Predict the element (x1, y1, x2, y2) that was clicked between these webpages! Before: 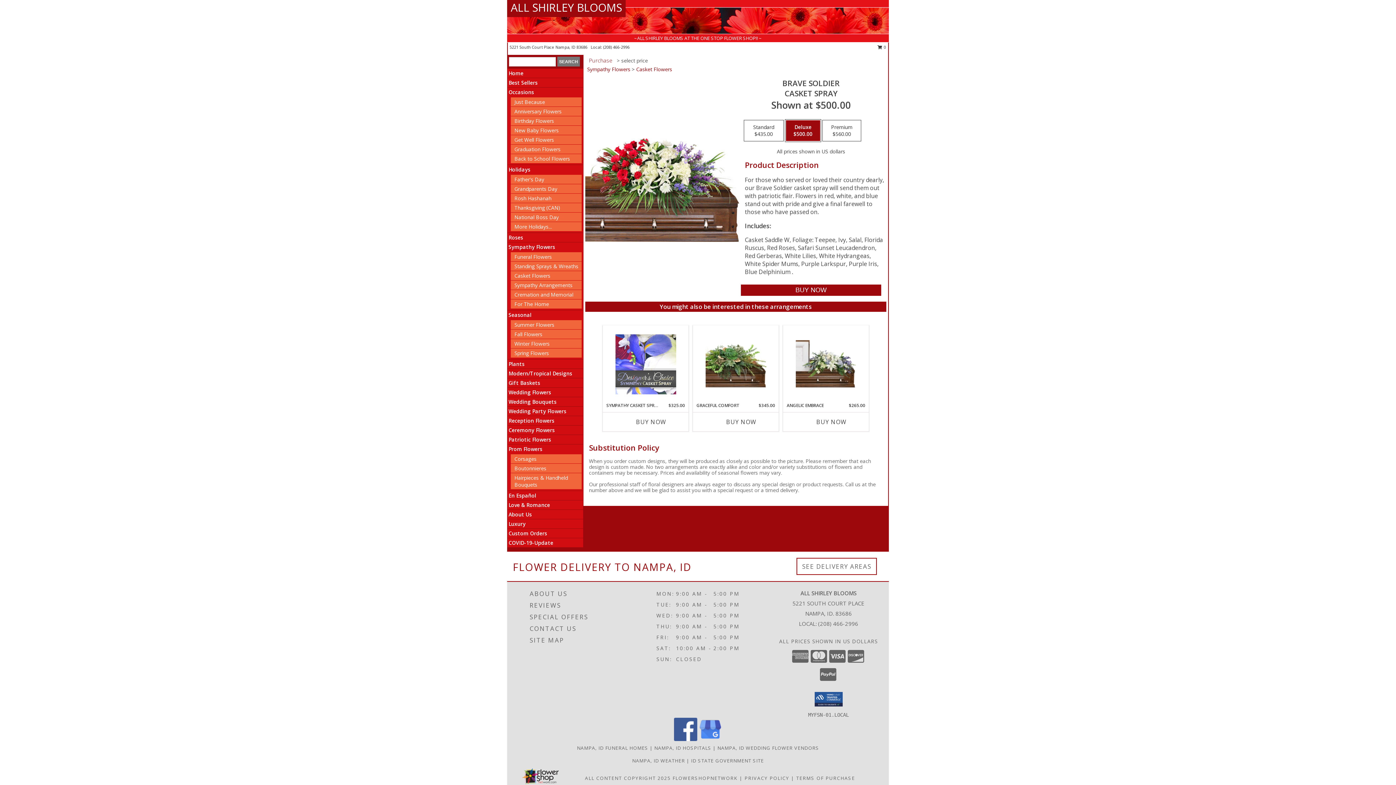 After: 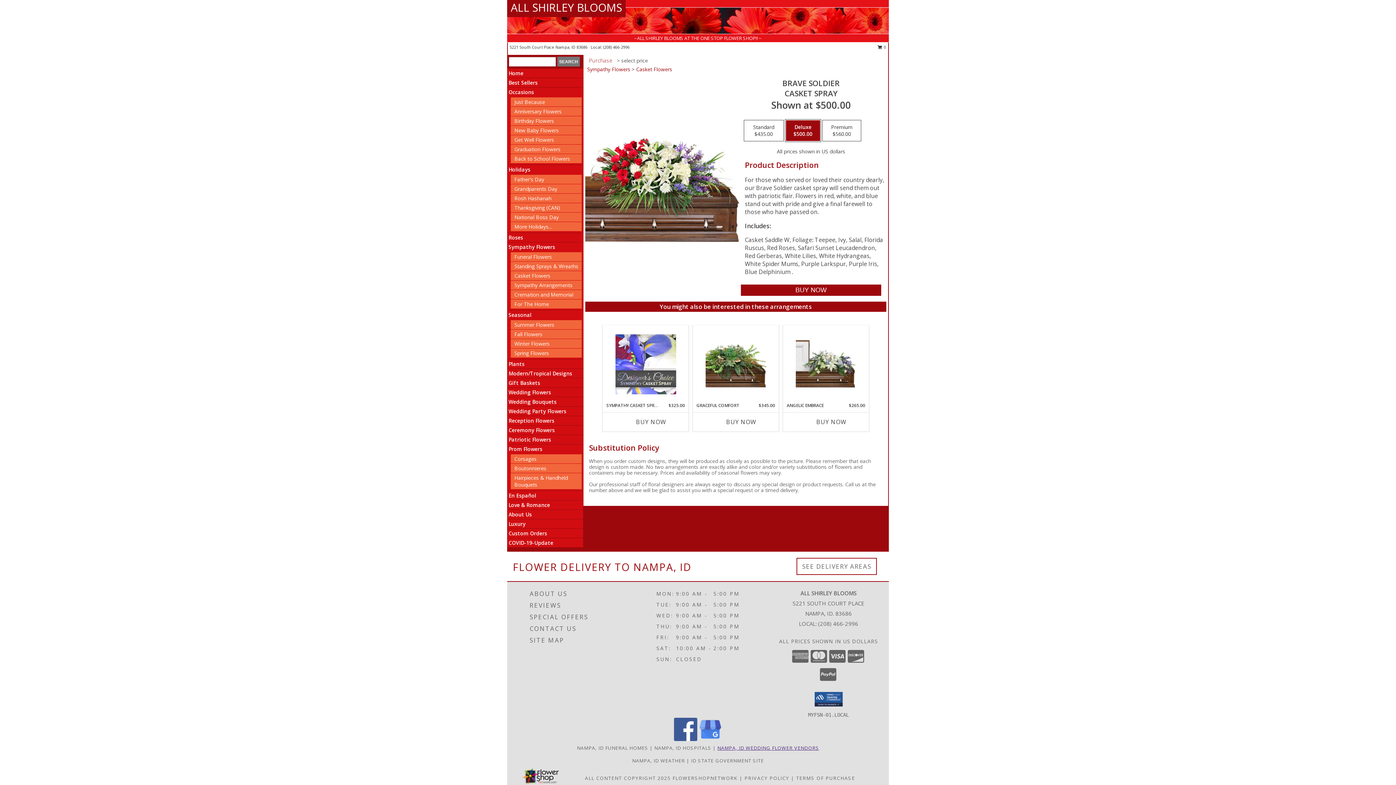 Action: bbox: (717, 745, 819, 751) label: Nampa, ID Wedding Flower Vendors (opens in new window)